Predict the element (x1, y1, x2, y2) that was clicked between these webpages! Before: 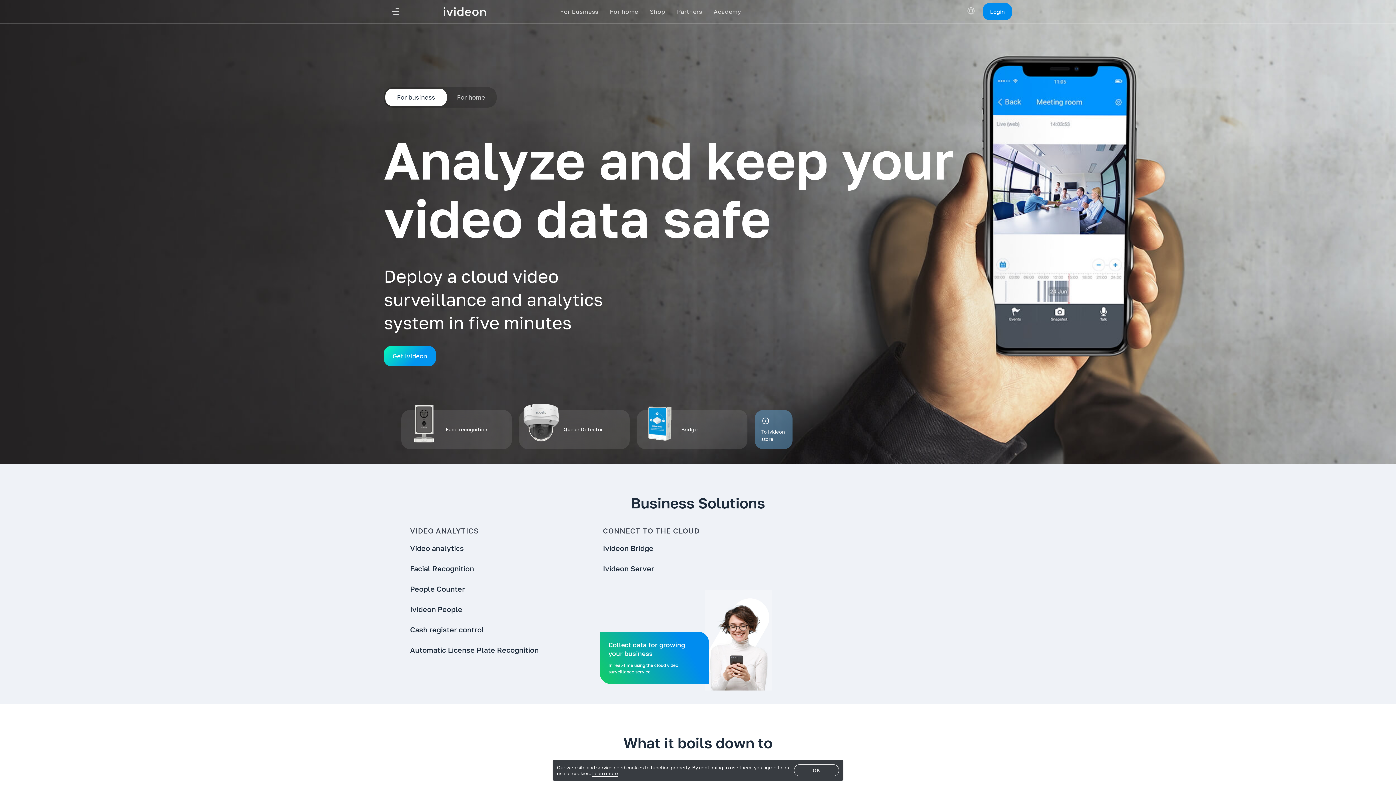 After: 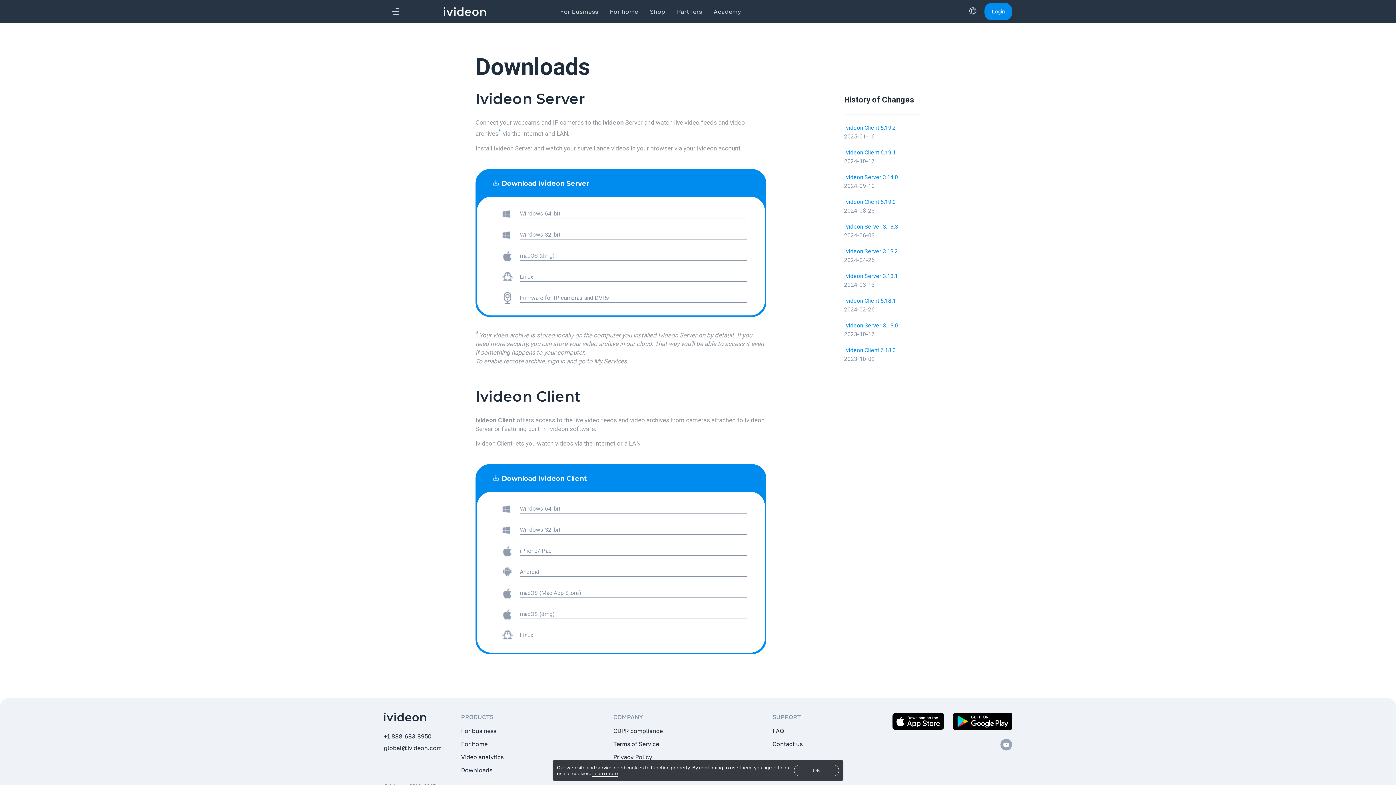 Action: label: Ivideon Server bbox: (603, 558, 654, 578)